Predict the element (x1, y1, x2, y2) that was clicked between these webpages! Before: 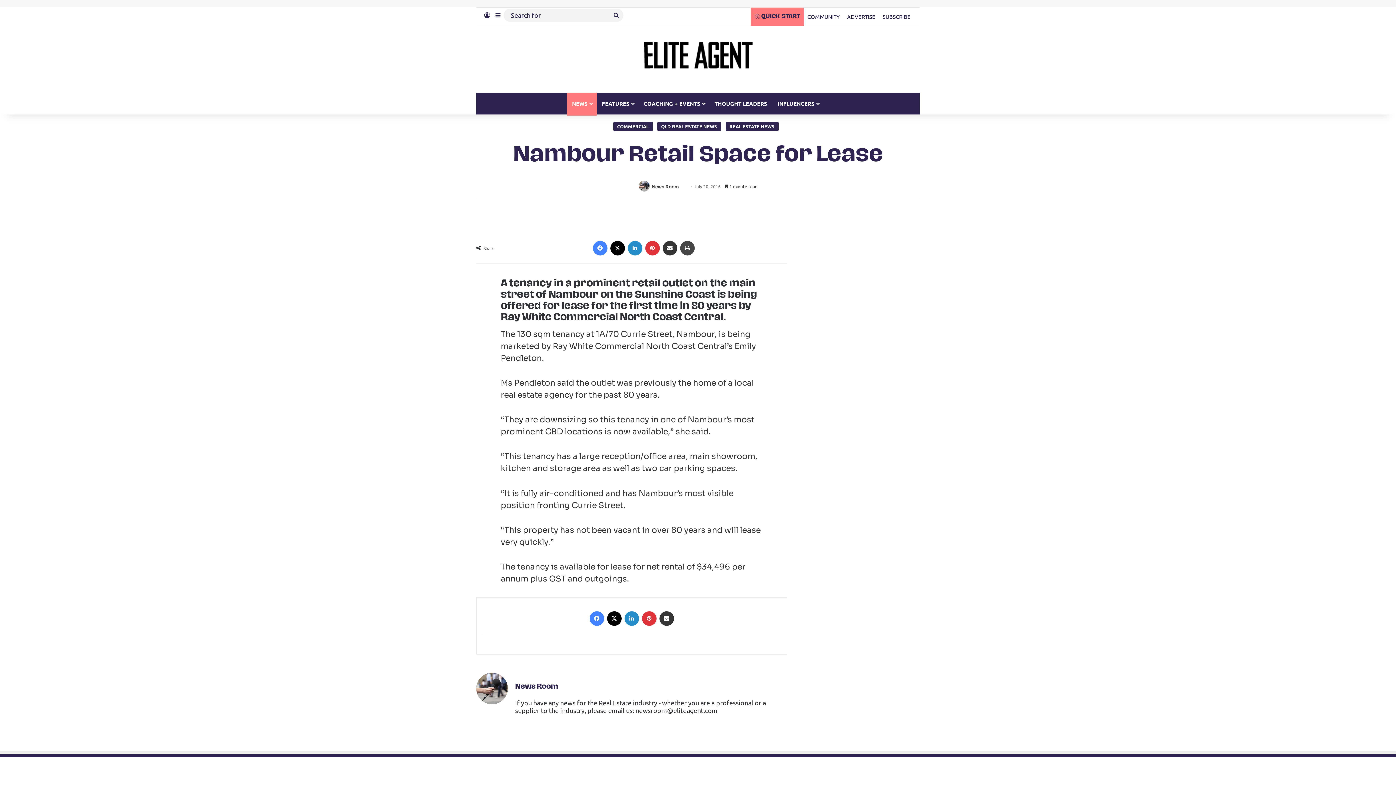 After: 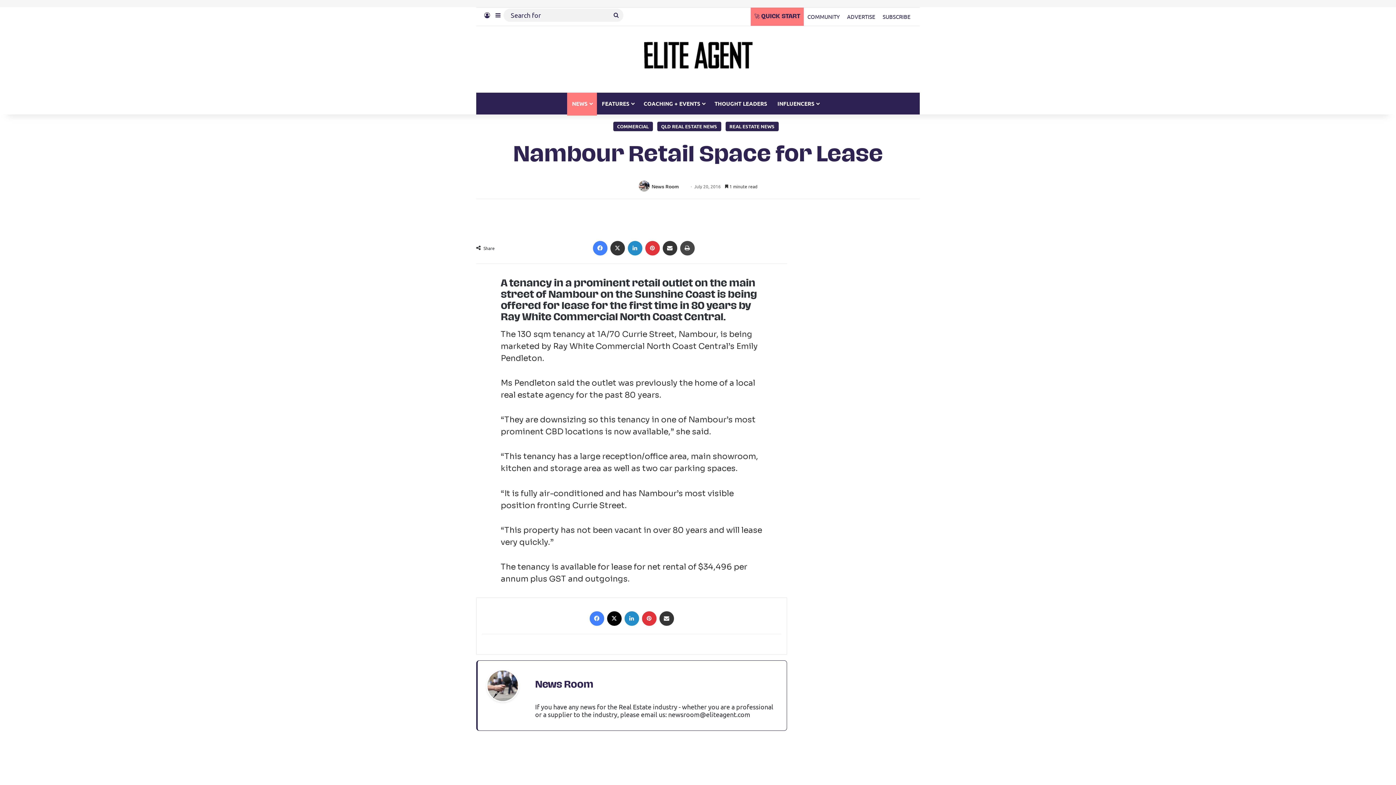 Action: bbox: (610, 241, 624, 255) label: X